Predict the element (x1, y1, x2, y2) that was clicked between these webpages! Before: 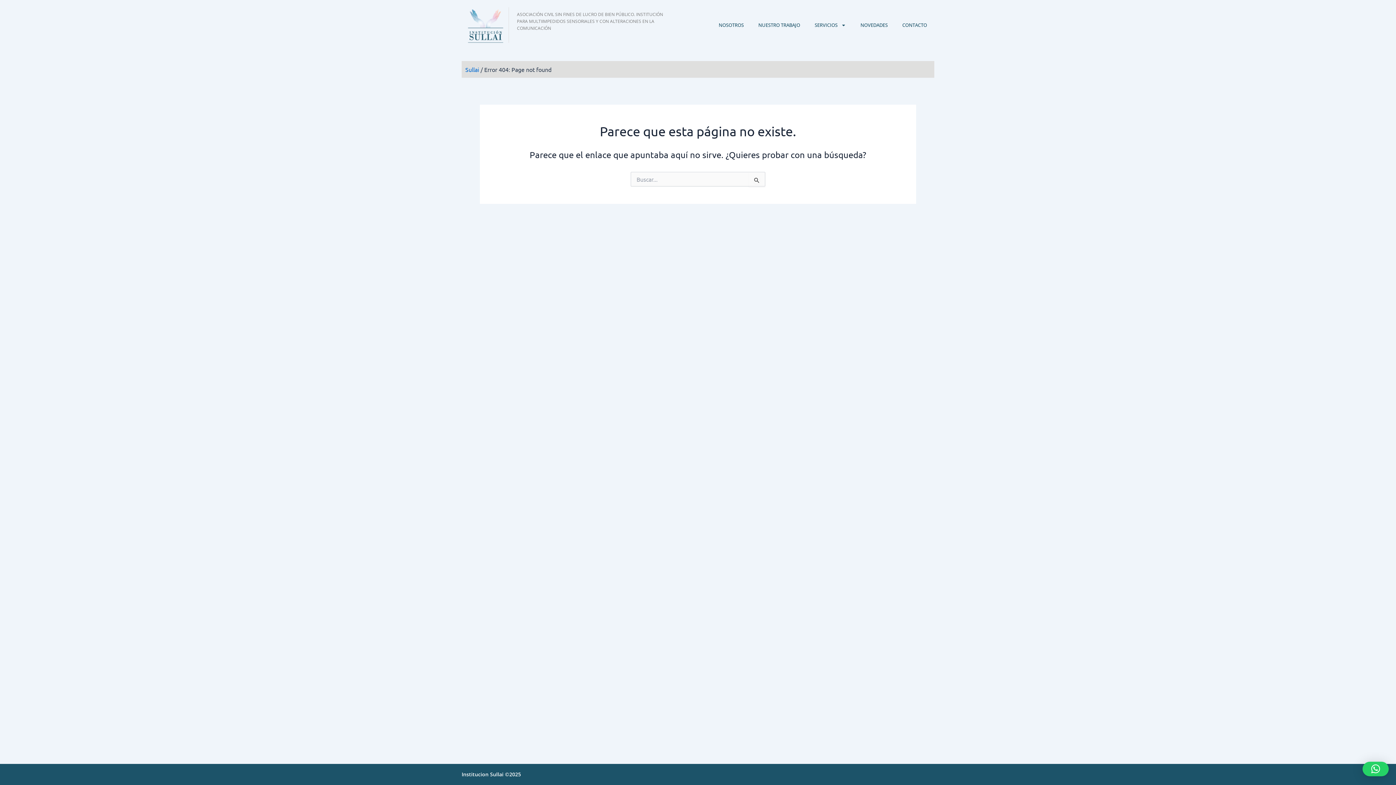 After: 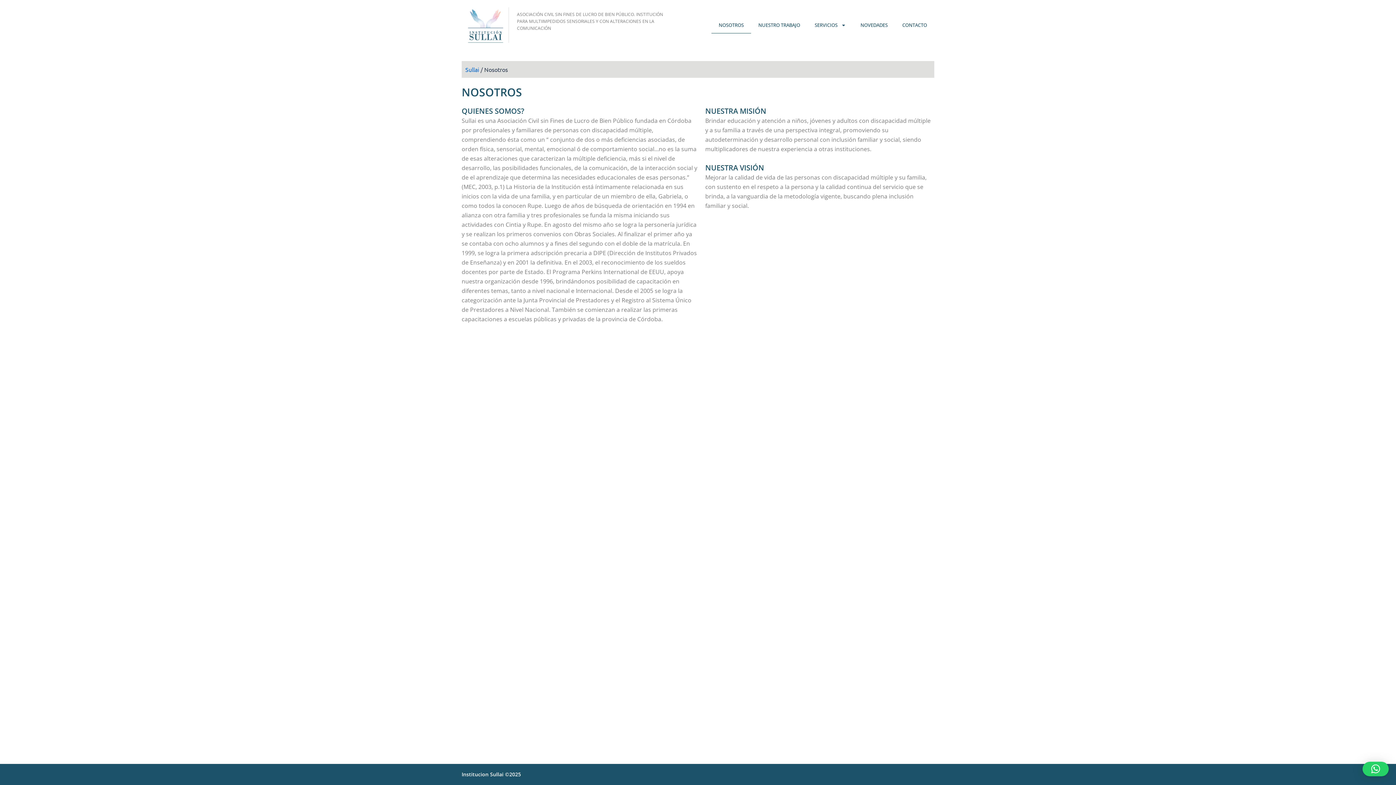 Action: label: NOSOTROS bbox: (711, 16, 751, 33)